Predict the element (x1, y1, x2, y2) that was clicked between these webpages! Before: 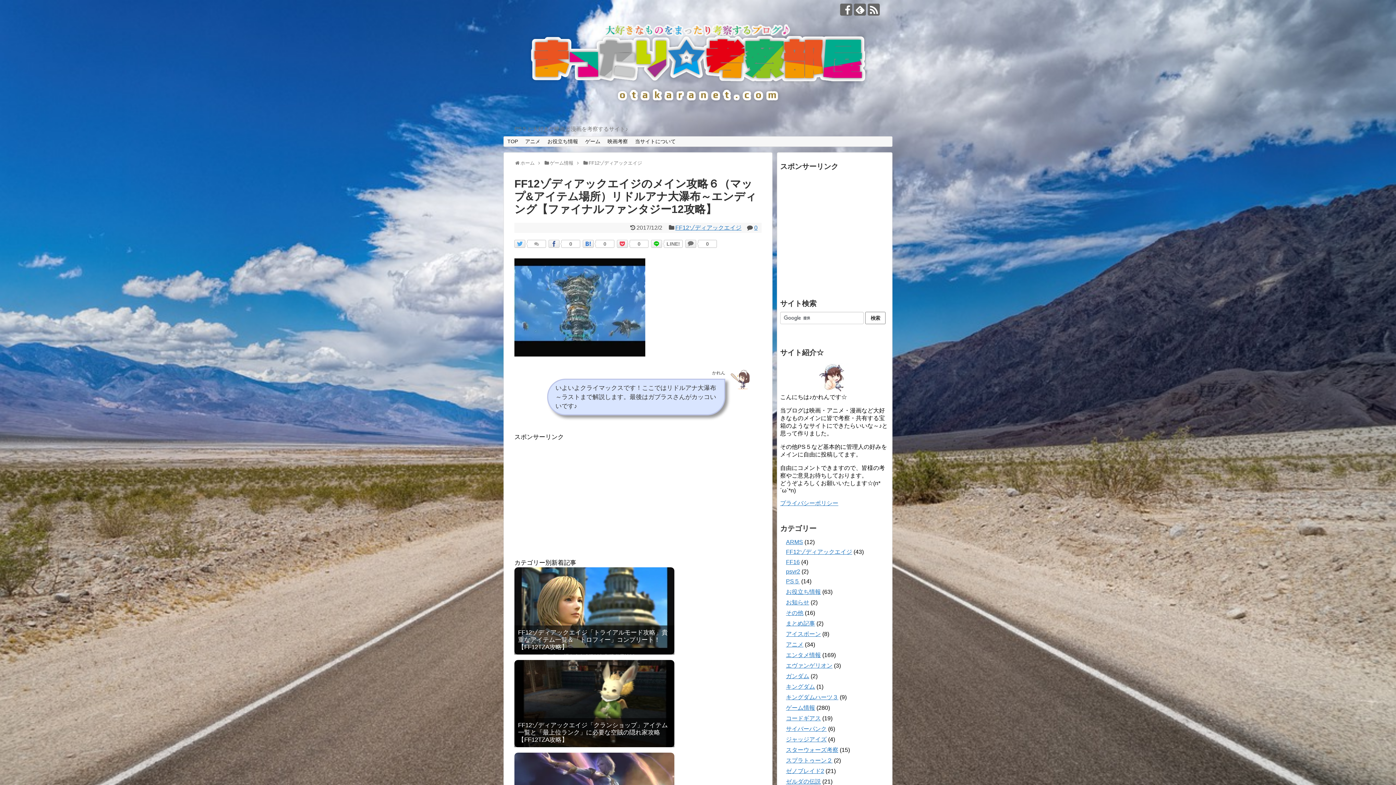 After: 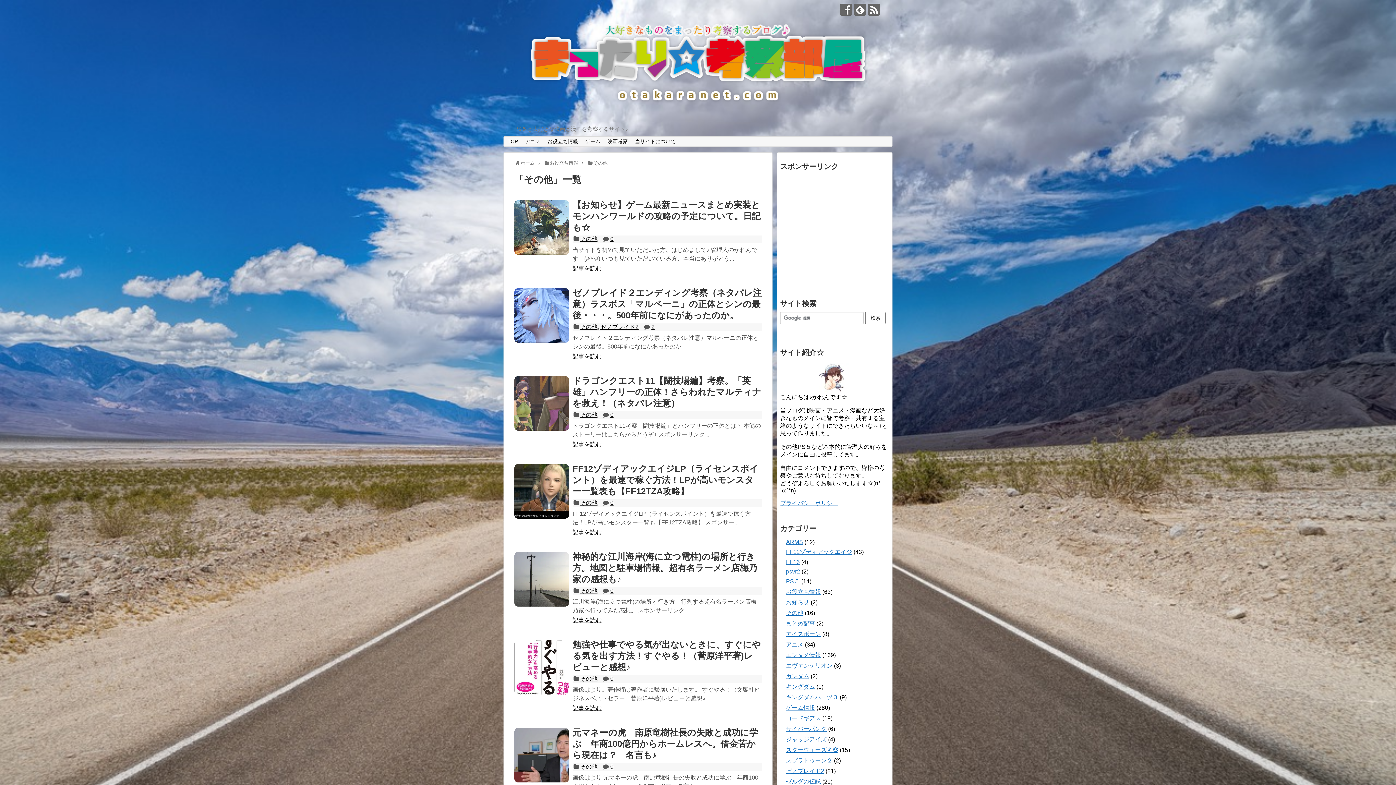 Action: bbox: (786, 610, 803, 616) label: その他